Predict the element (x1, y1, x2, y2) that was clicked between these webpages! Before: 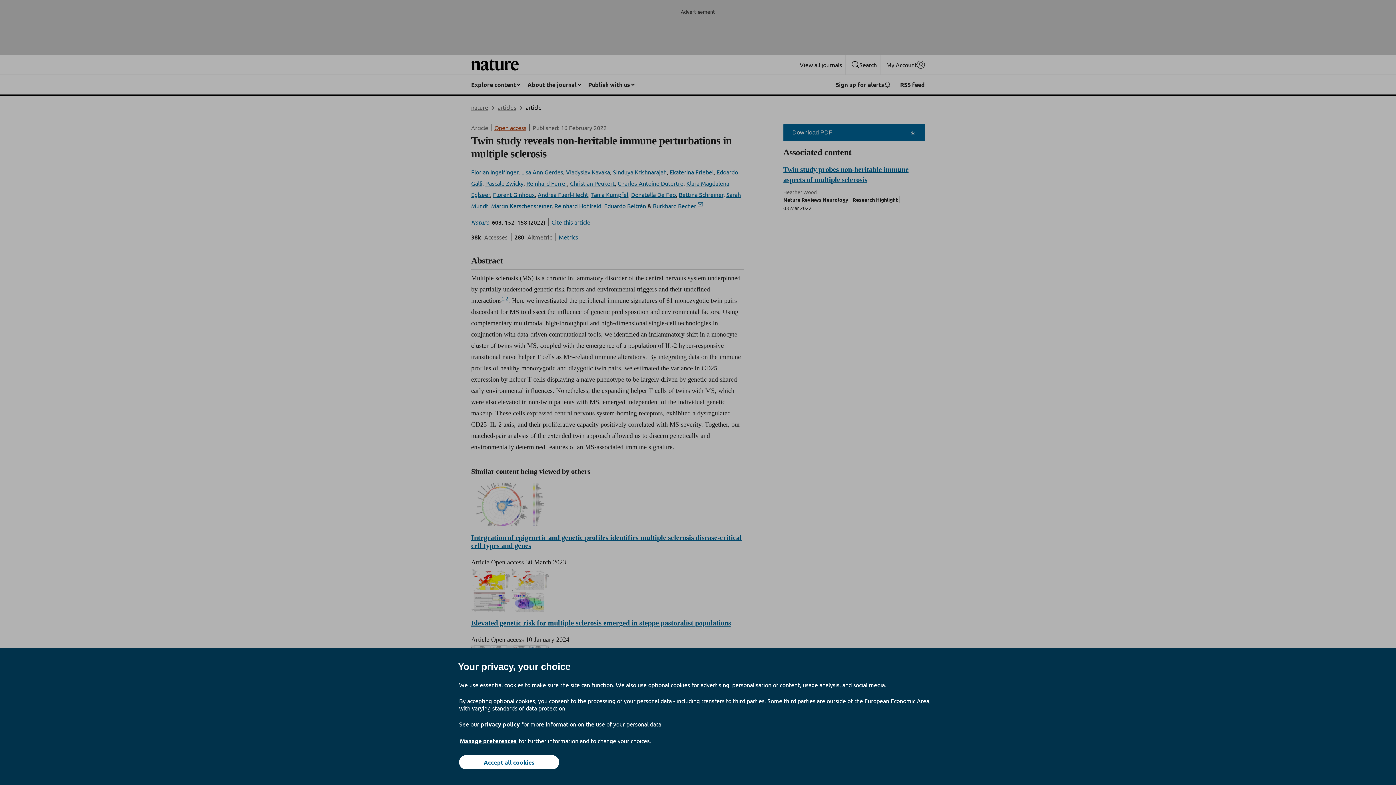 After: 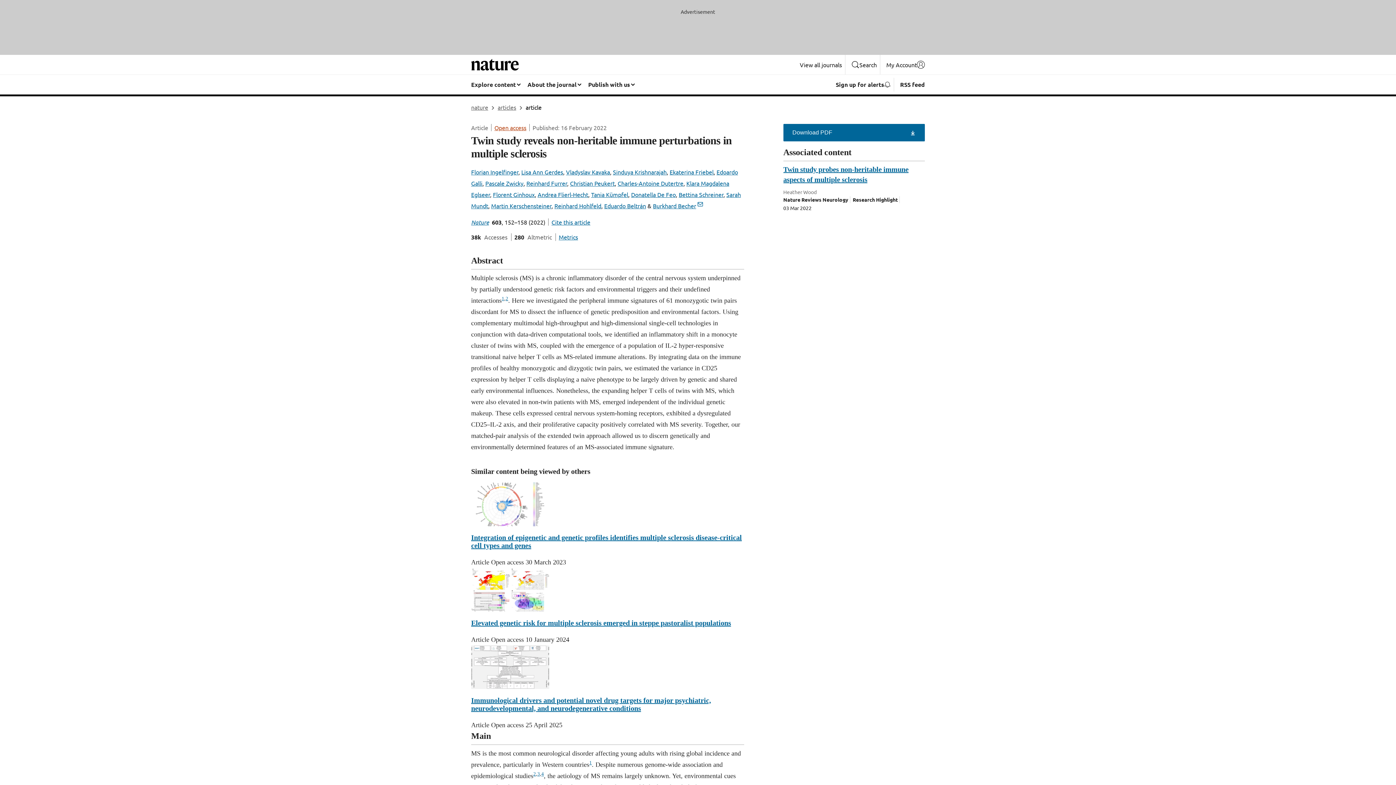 Action: label: Accept all cookies bbox: (459, 755, 559, 769)